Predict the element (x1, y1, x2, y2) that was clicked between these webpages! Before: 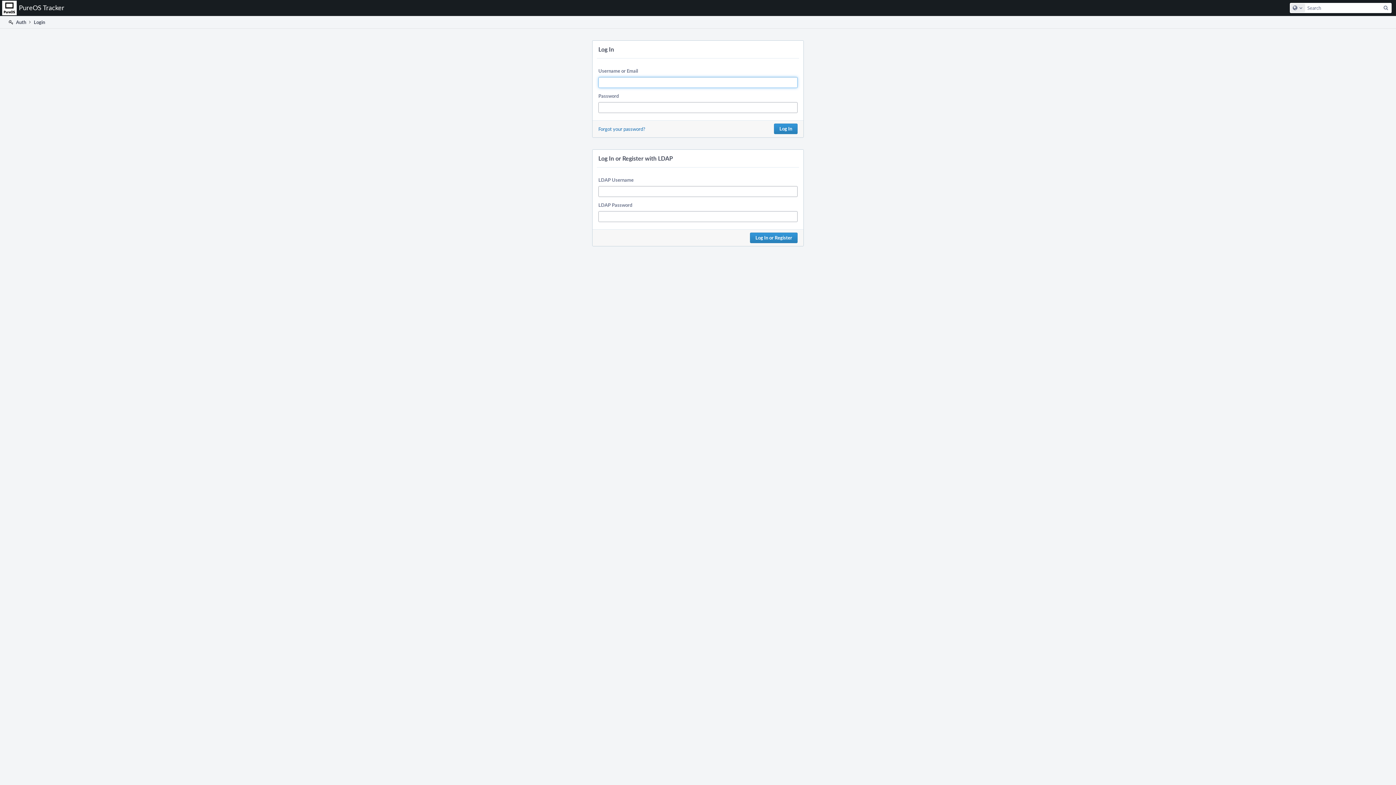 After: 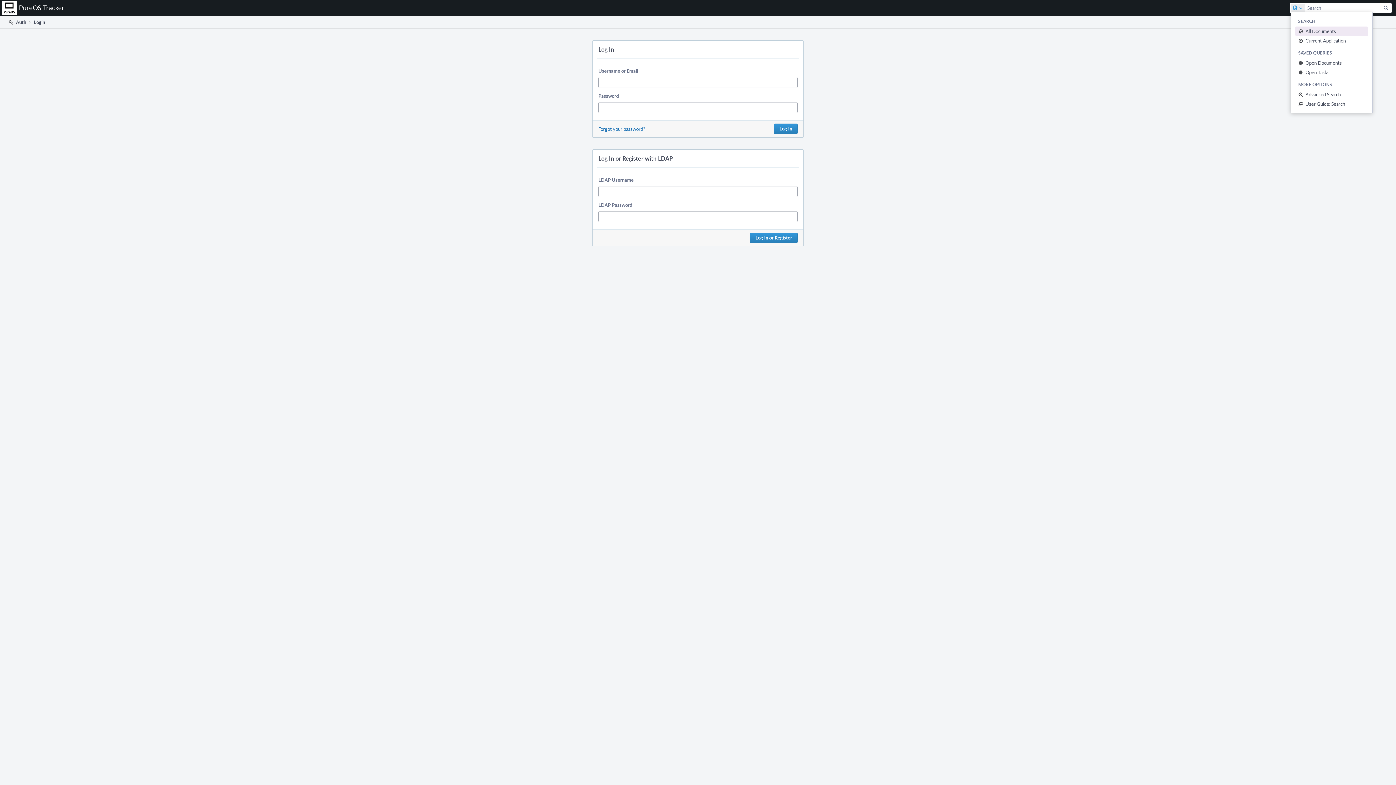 Action: label: Configure Global Search bbox: (1290, 3, 1305, 12)